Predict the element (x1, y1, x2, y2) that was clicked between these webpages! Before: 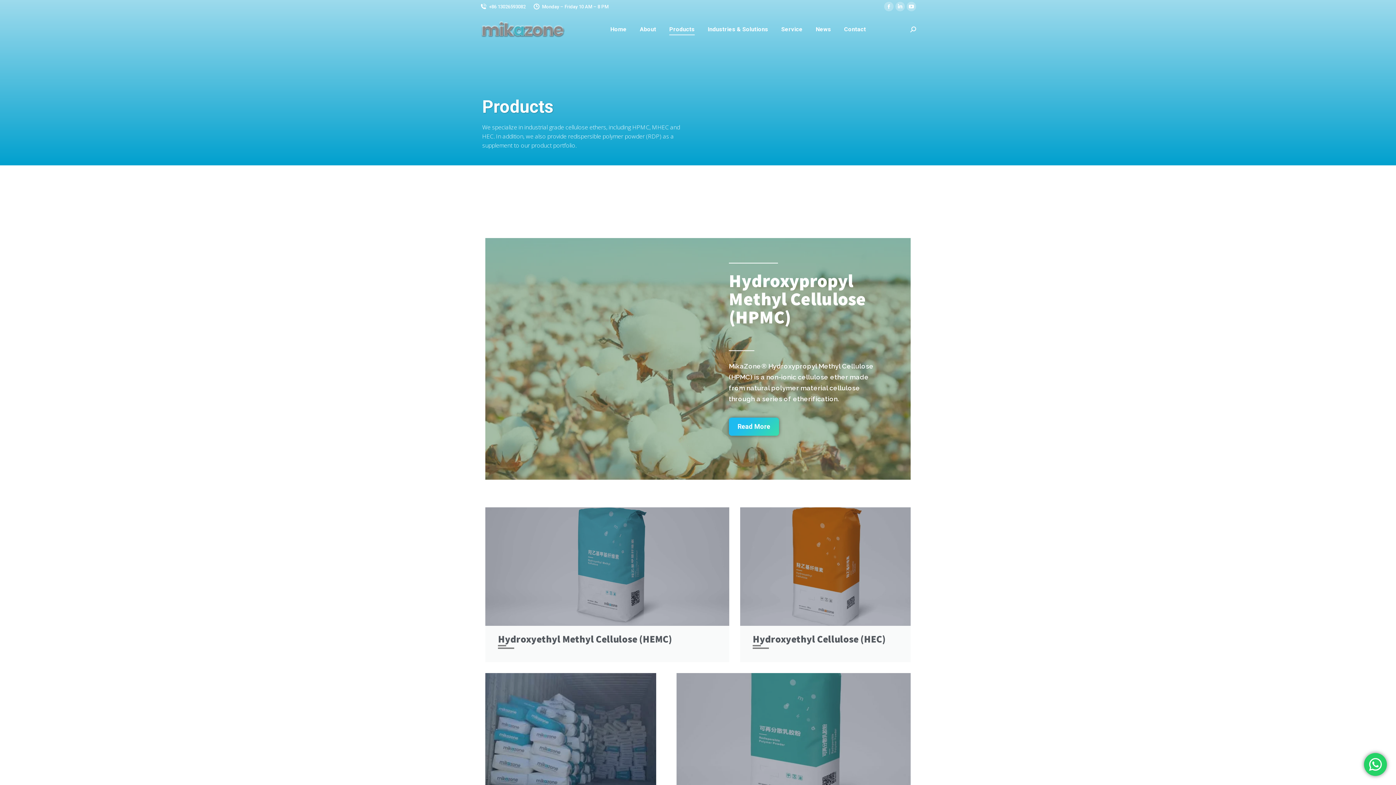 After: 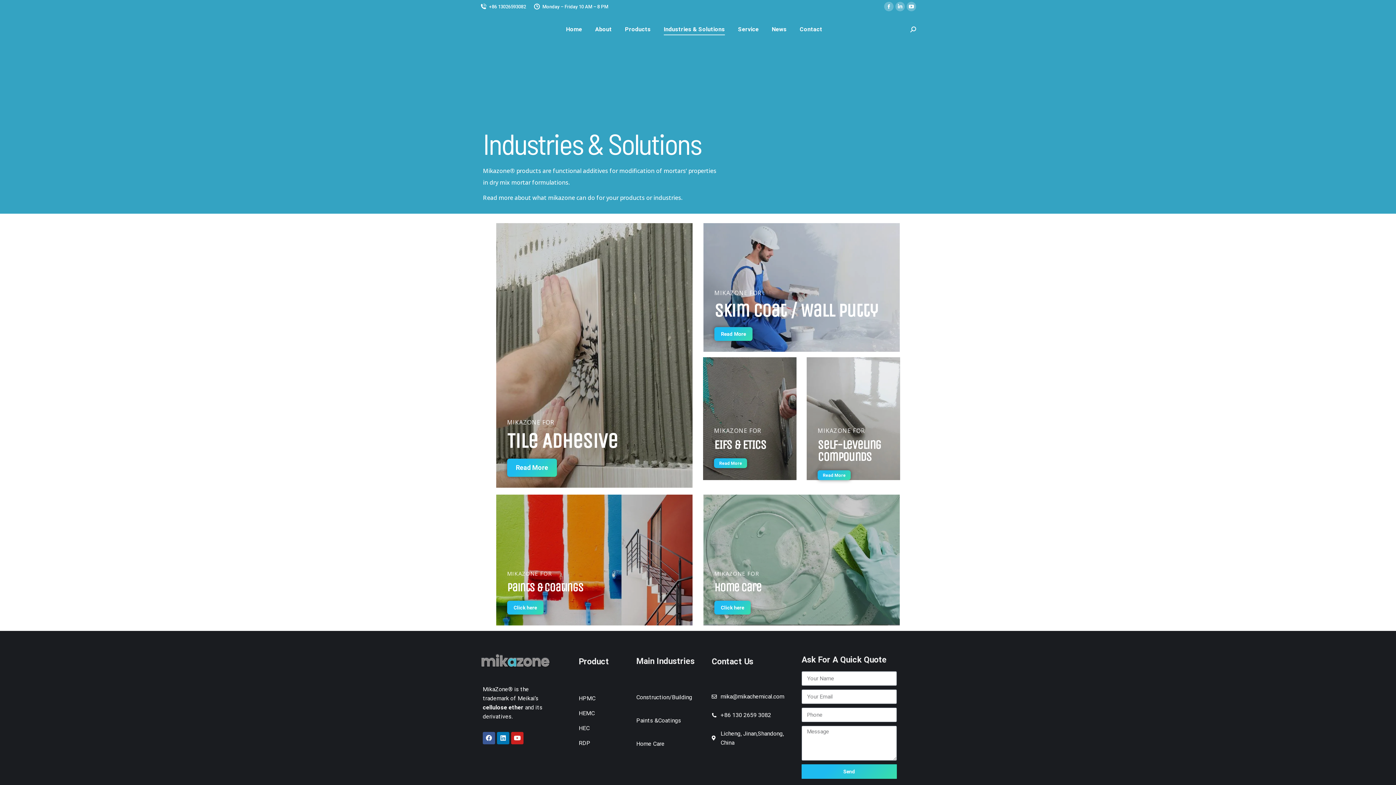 Action: bbox: (706, 19, 769, 39) label: Industries & Solutions